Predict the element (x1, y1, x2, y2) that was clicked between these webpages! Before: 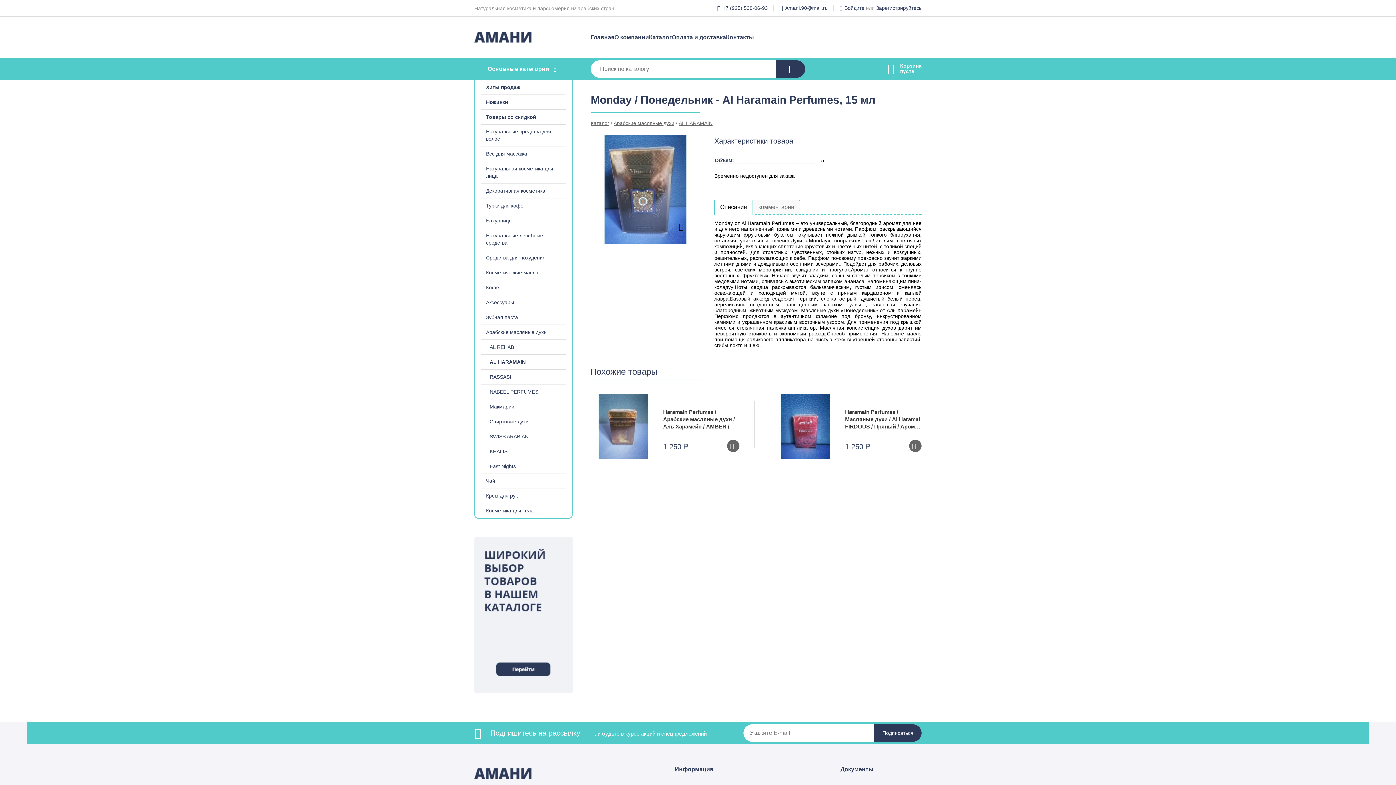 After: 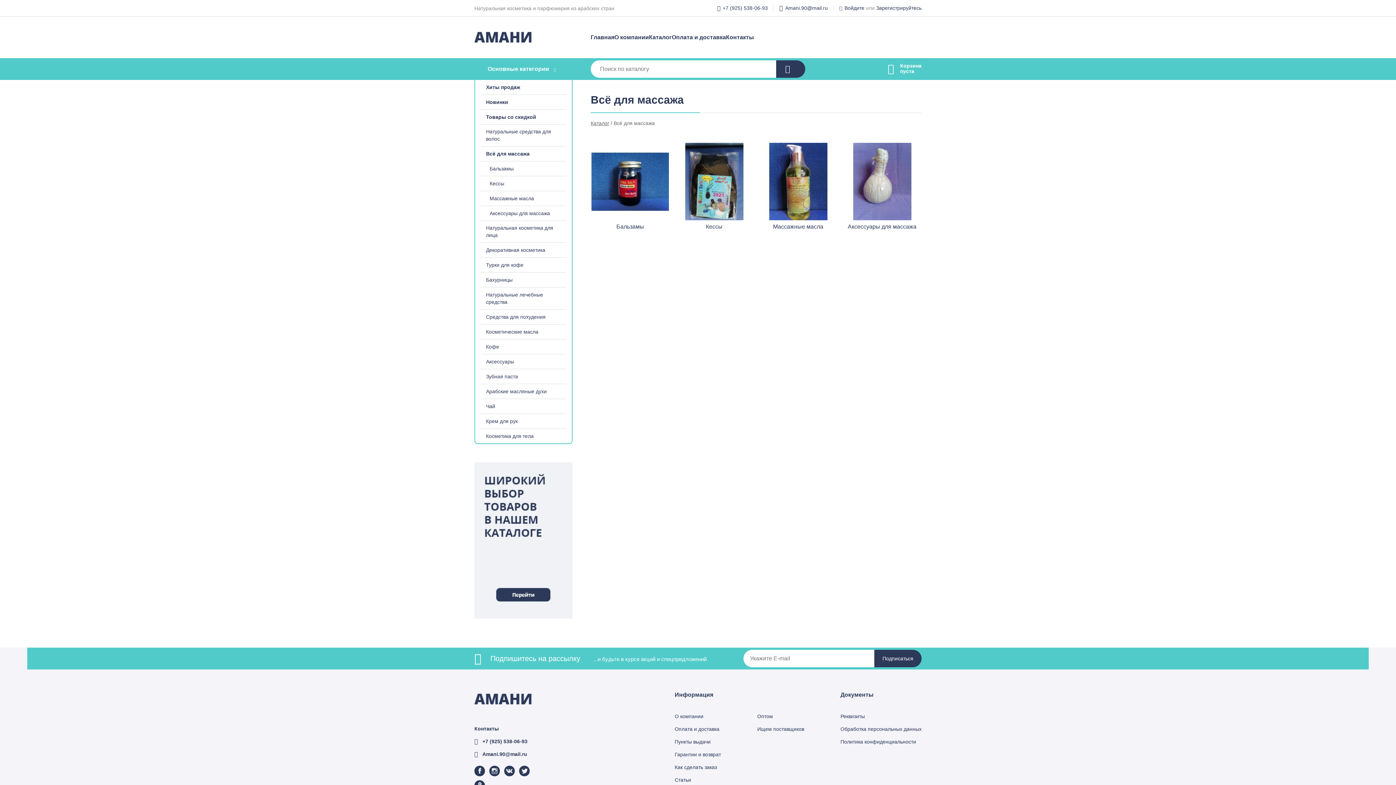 Action: label: Всё для массажа bbox: (475, 146, 572, 161)